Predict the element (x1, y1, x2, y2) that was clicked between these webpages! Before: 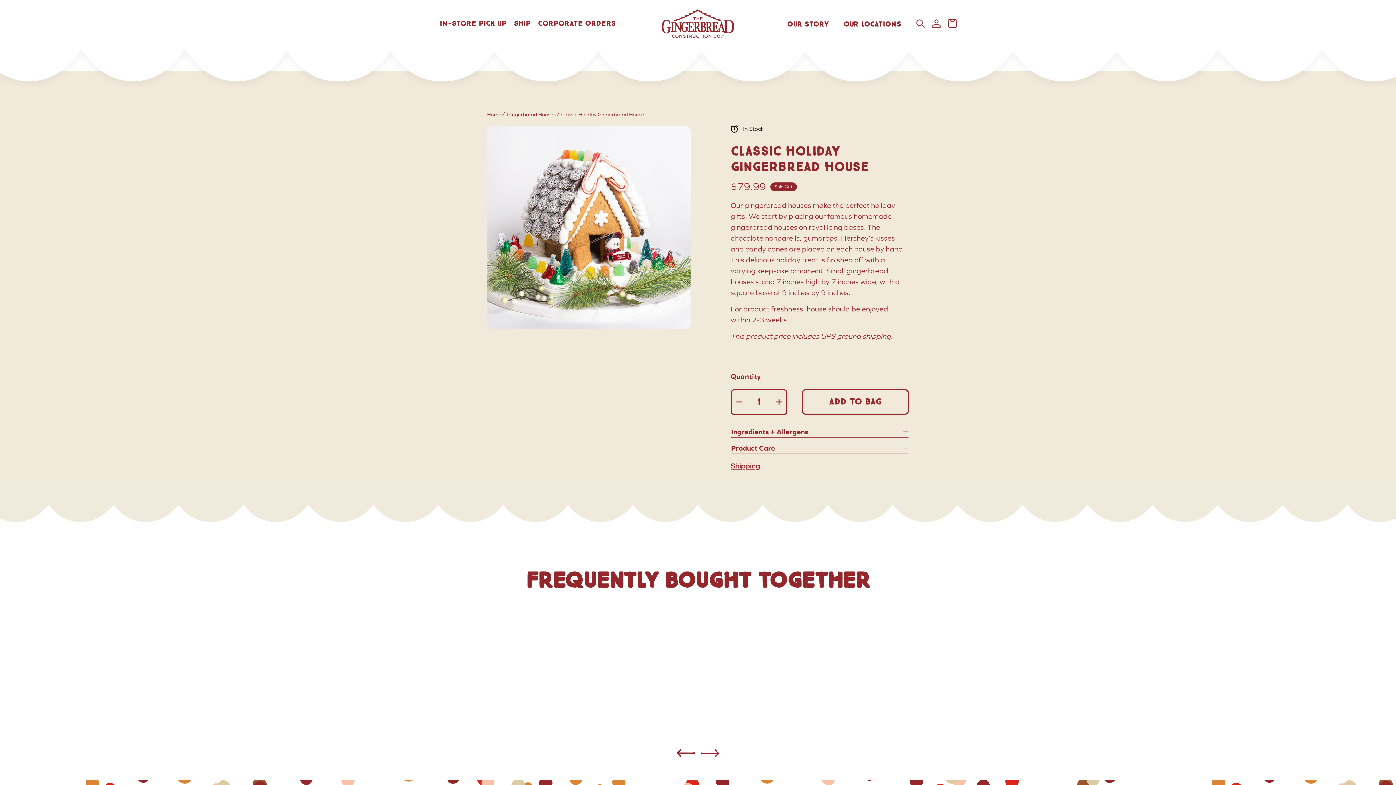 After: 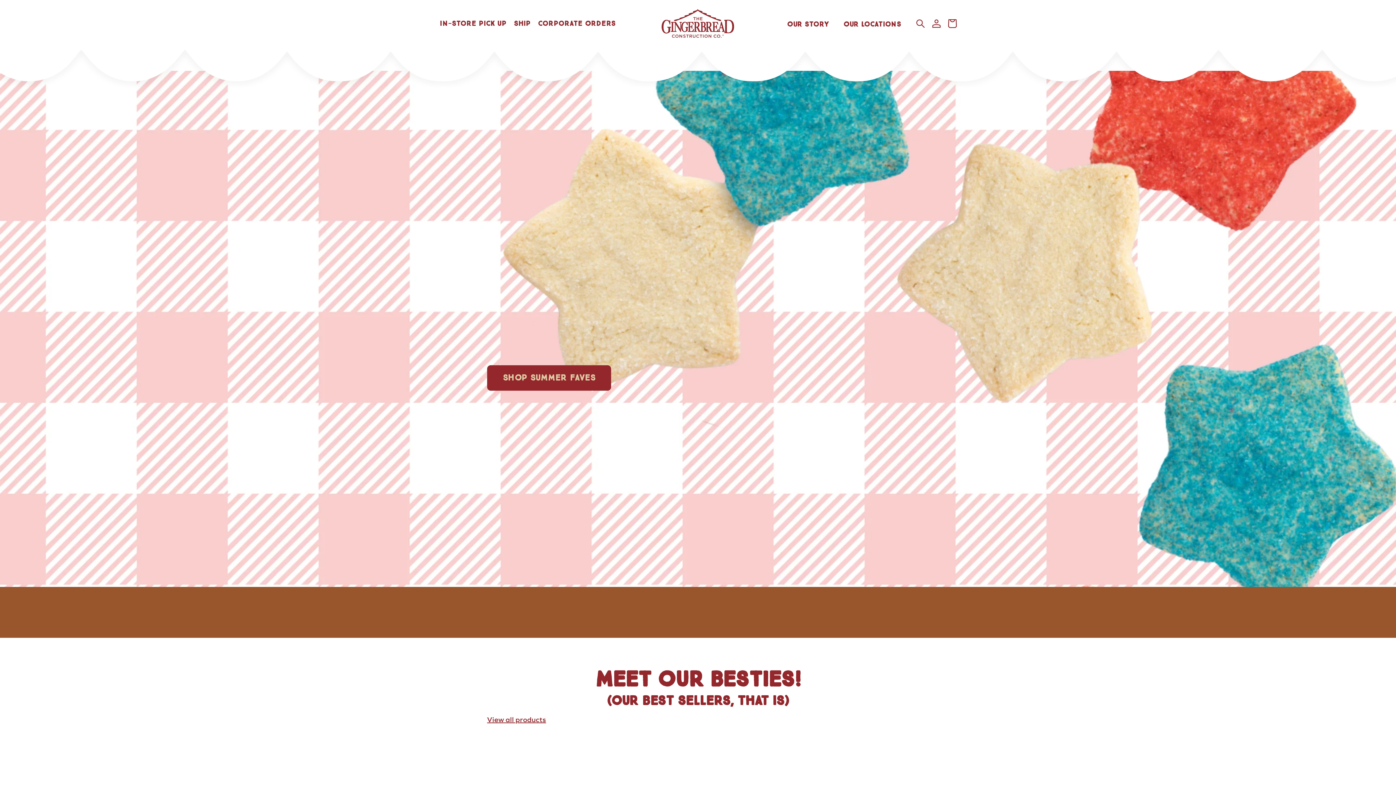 Action: bbox: (661, 9, 734, 37)